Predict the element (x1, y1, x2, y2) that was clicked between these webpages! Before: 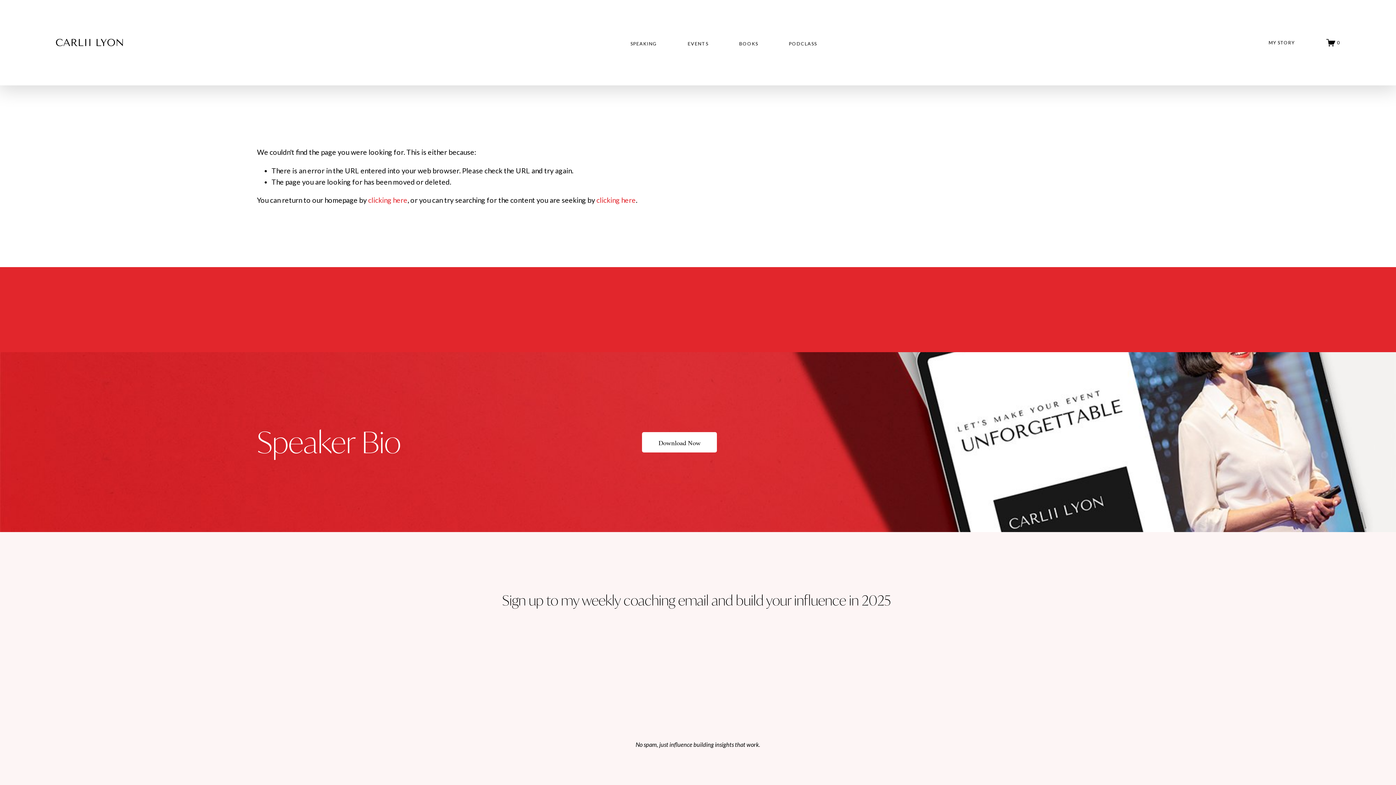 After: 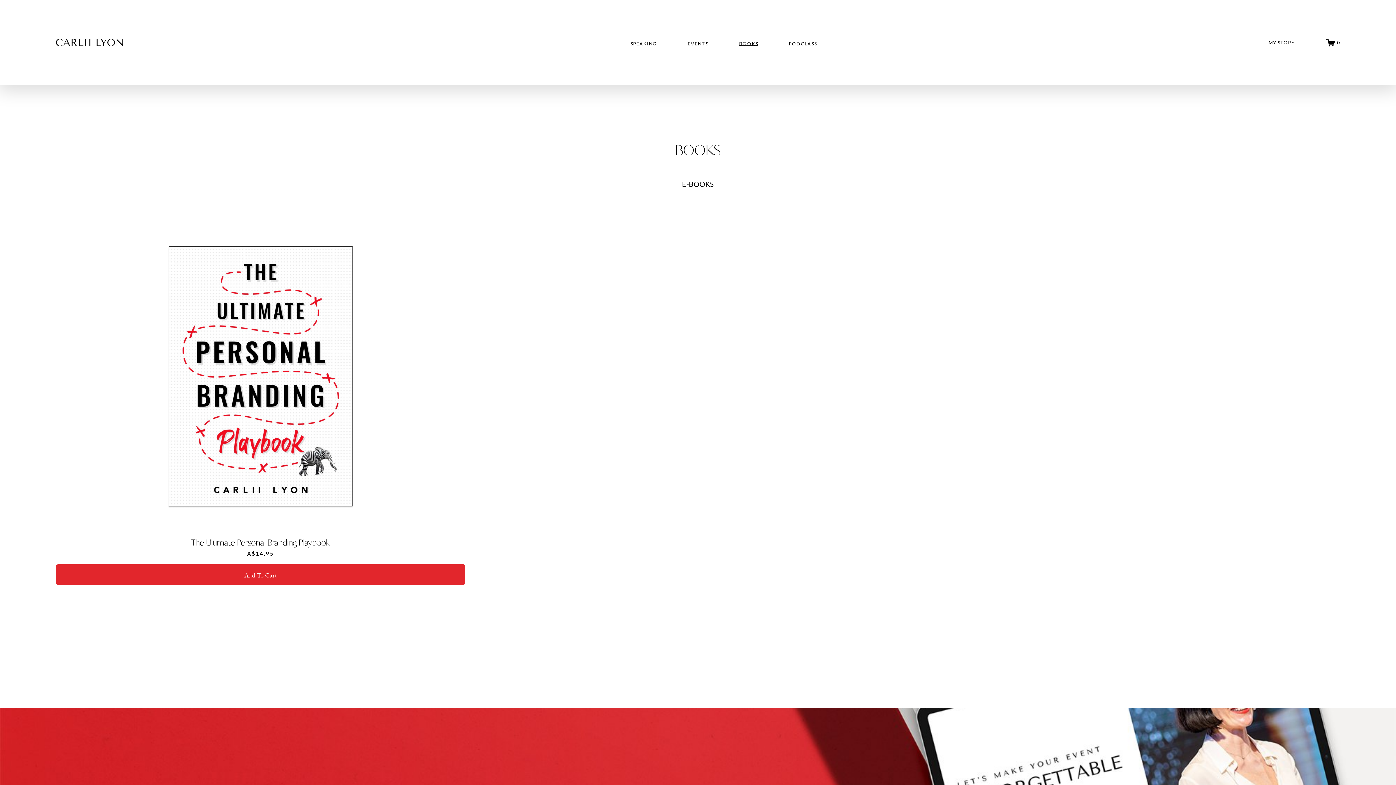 Action: bbox: (739, 40, 758, 46) label: BOOKS